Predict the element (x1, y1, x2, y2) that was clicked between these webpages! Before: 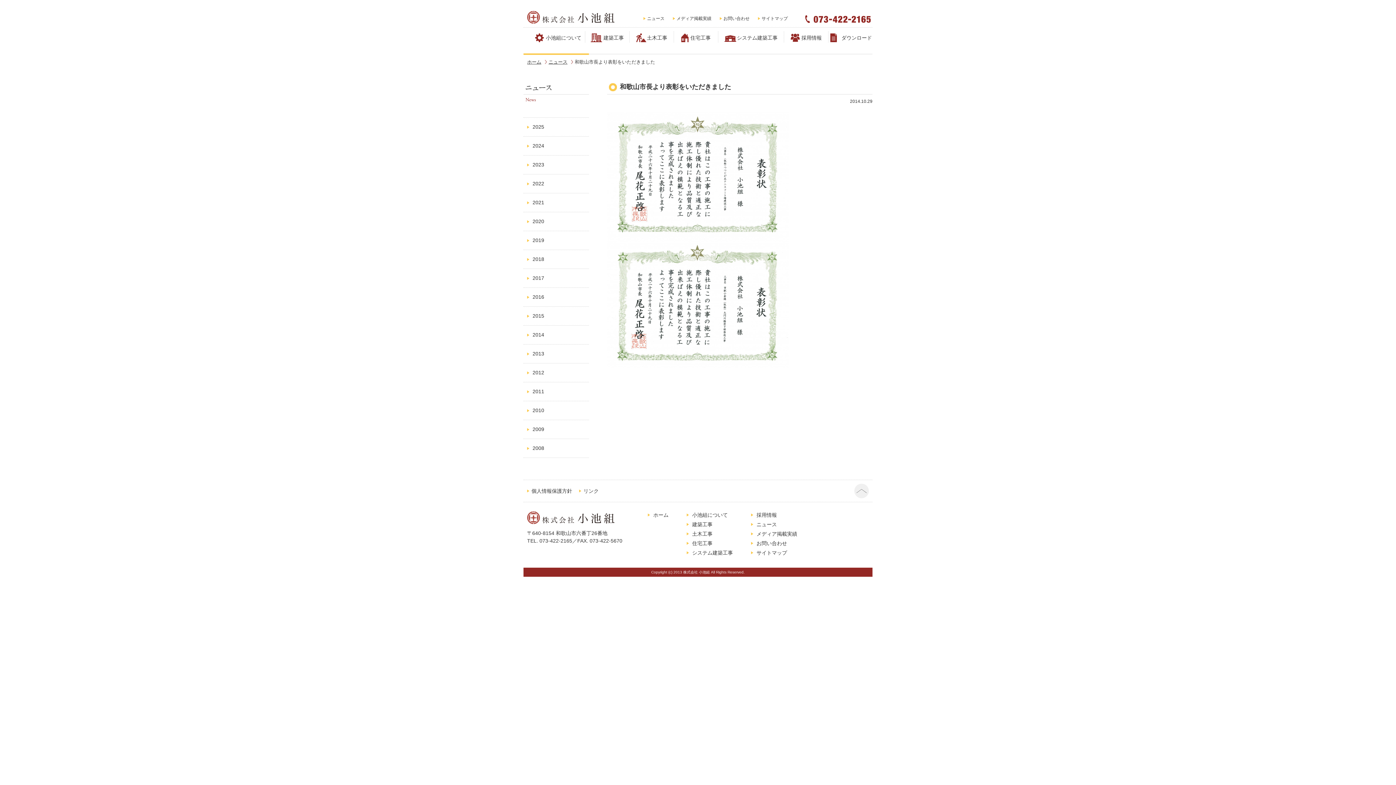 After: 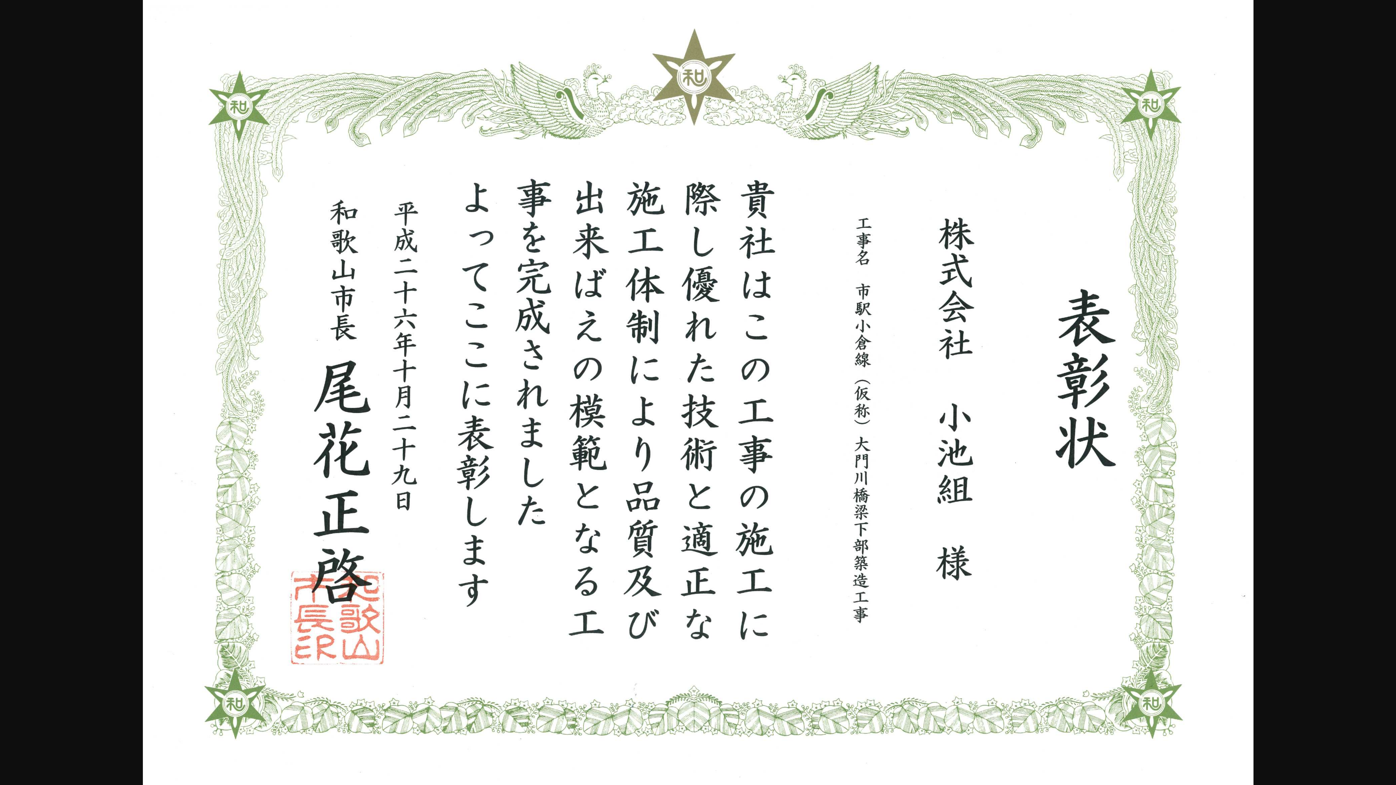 Action: bbox: (607, 361, 789, 367)